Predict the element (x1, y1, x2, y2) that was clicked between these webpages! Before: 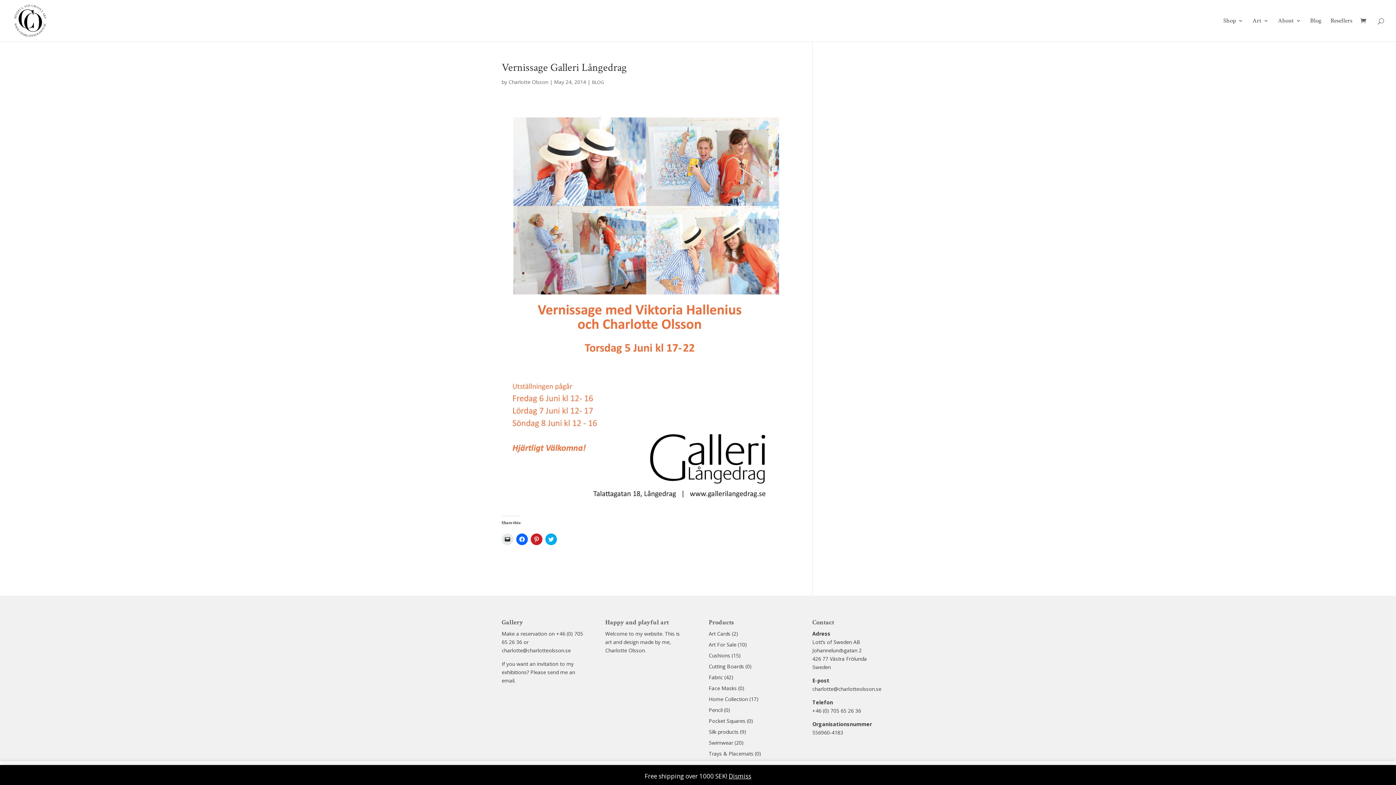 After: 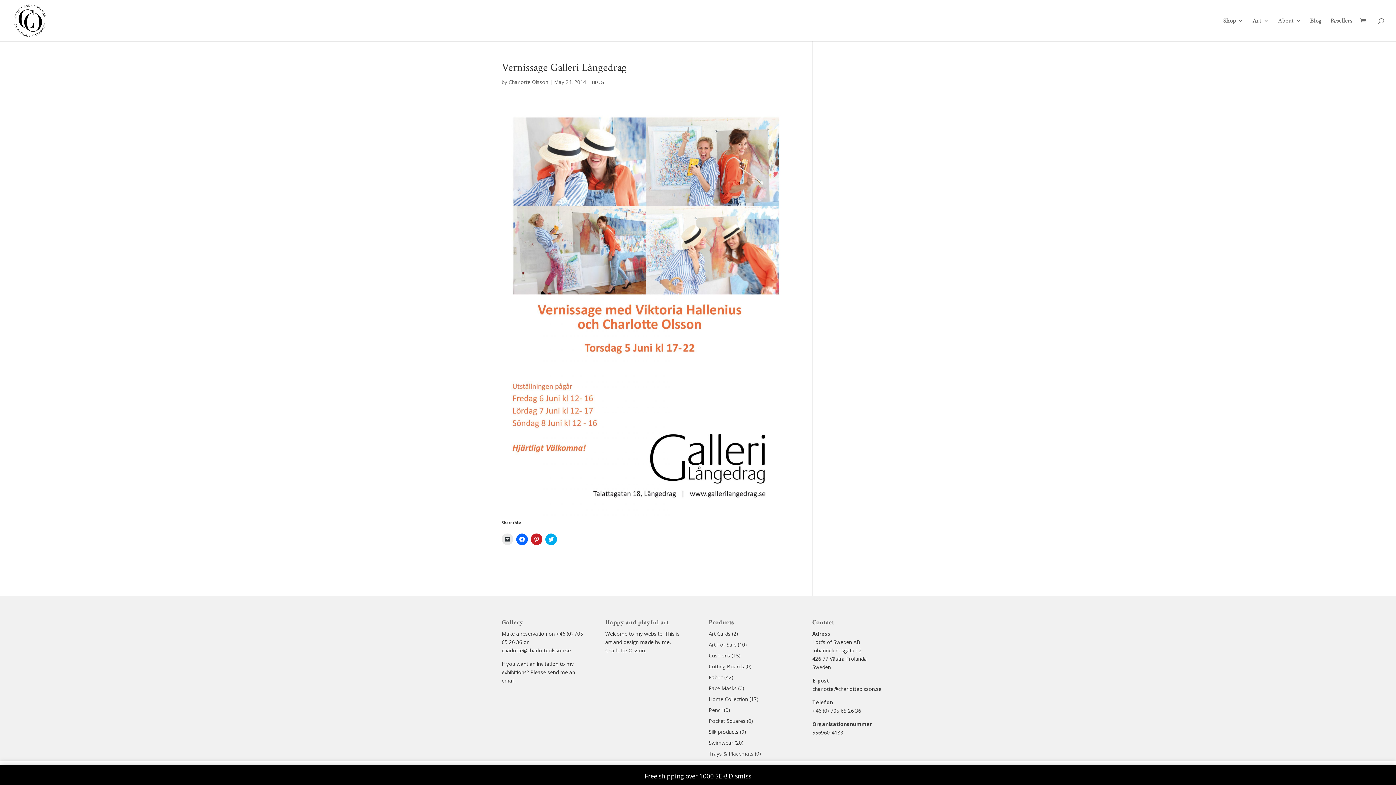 Action: bbox: (812, 707, 861, 714) label: +46 (0) 705 65 26 36